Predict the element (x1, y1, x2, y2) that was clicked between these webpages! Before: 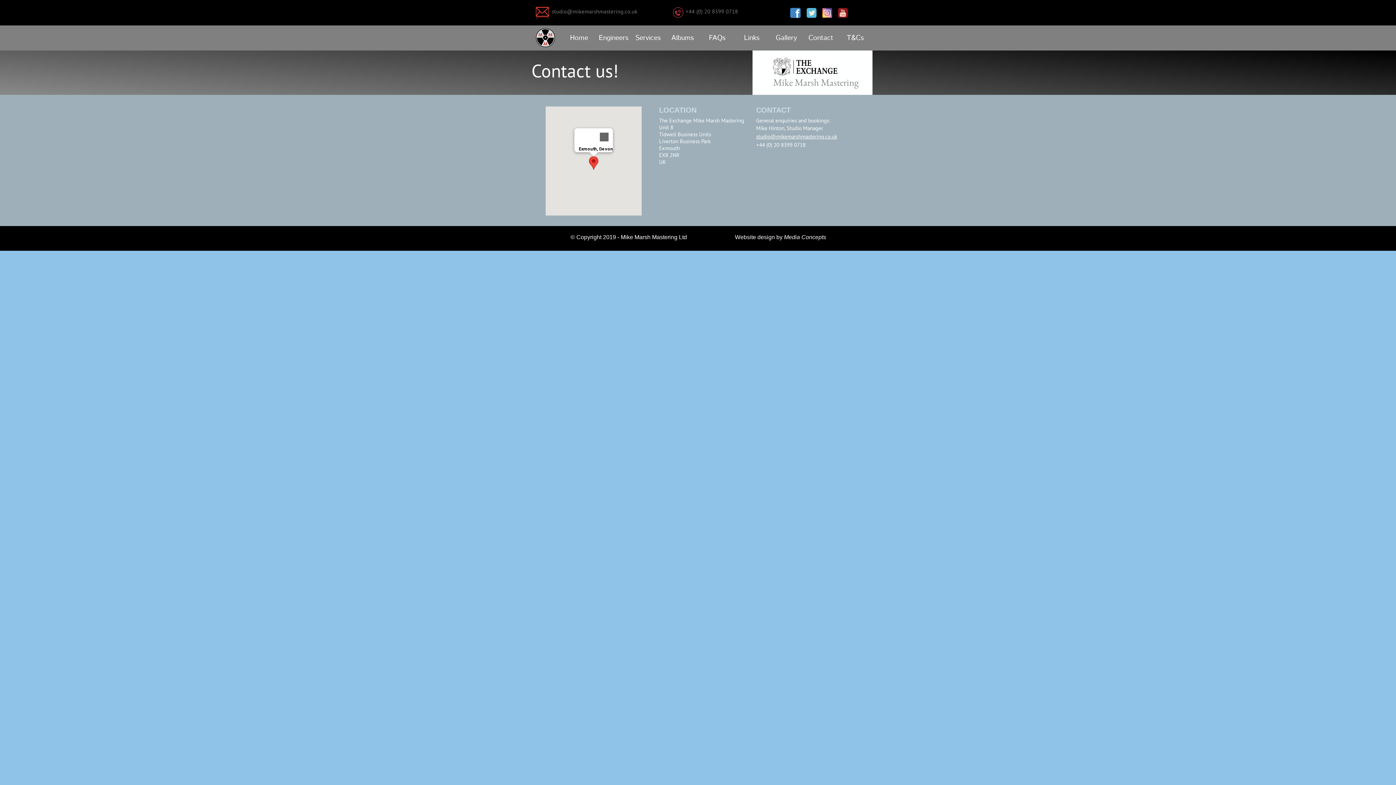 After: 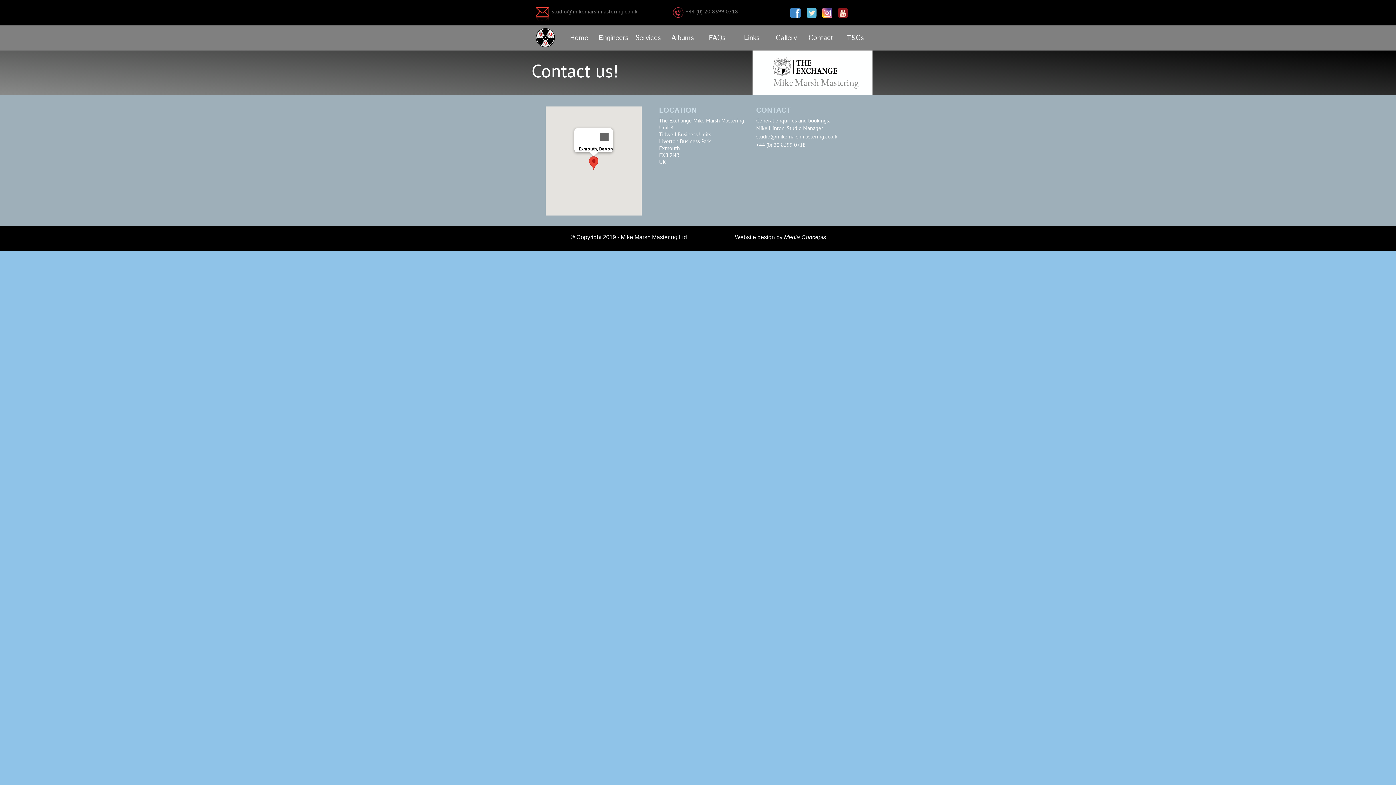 Action: label: studio@mikemarshmastering.co.uk bbox: (756, 133, 837, 140)